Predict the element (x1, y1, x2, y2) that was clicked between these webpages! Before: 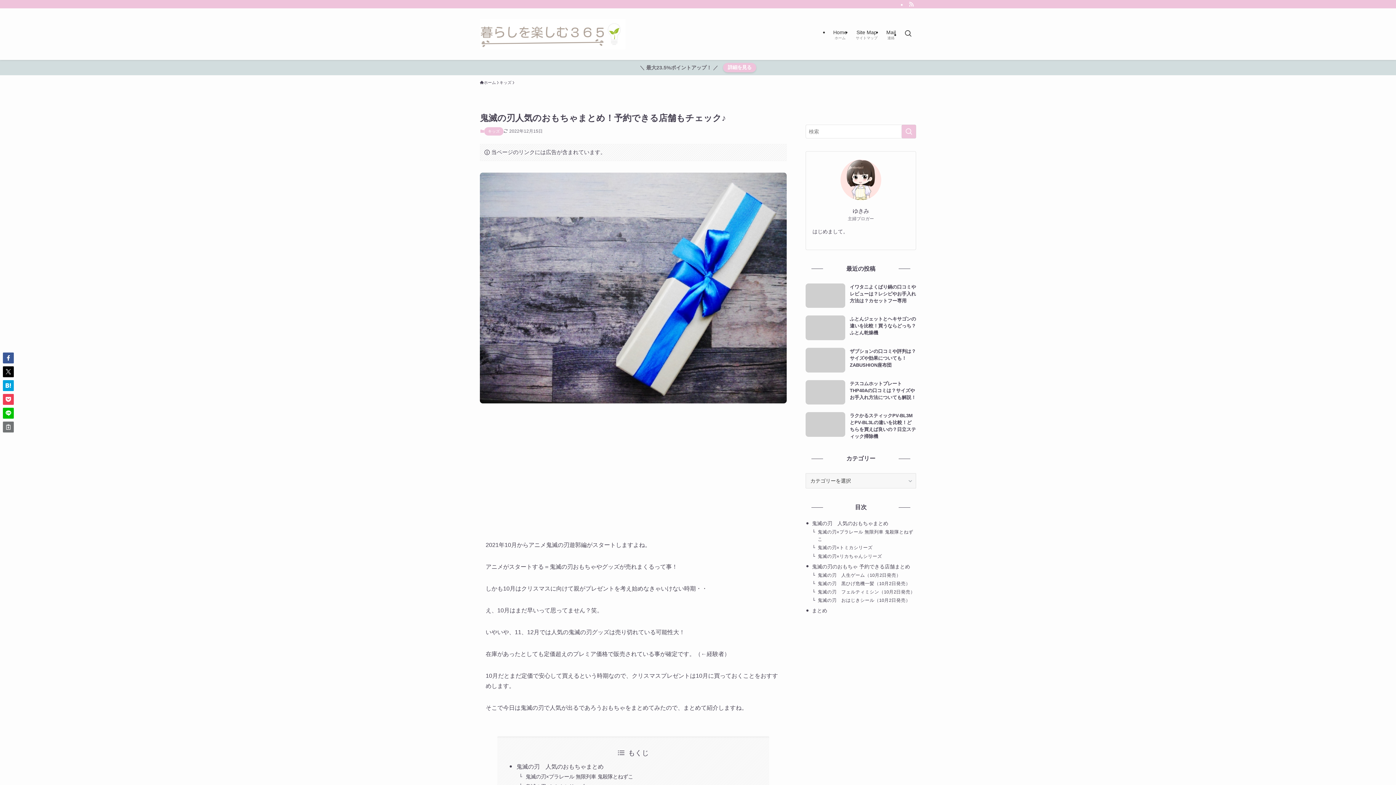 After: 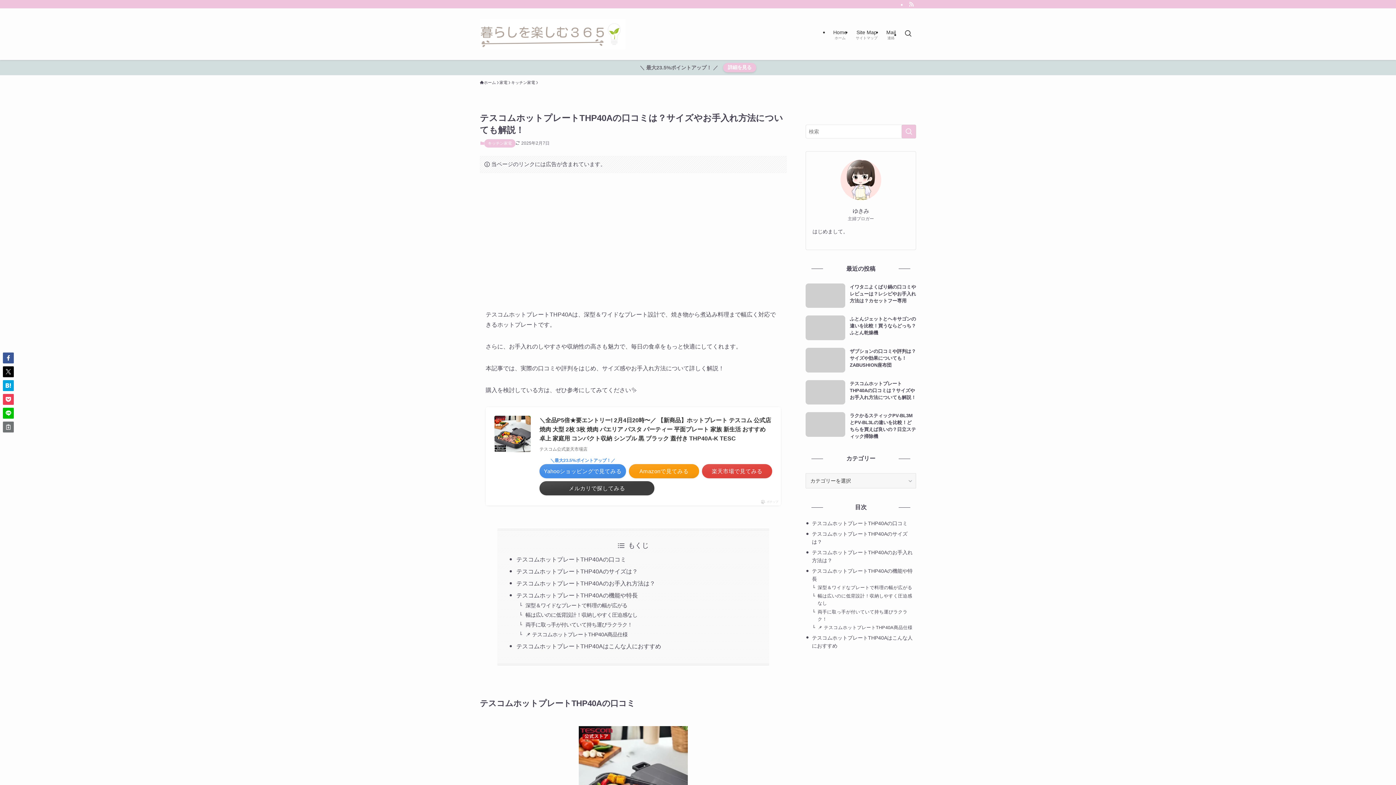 Action: label: テスコムホットプレートTHP40Aの口コミは？サイズやお手入れ方法についても解説！ bbox: (805, 380, 916, 404)